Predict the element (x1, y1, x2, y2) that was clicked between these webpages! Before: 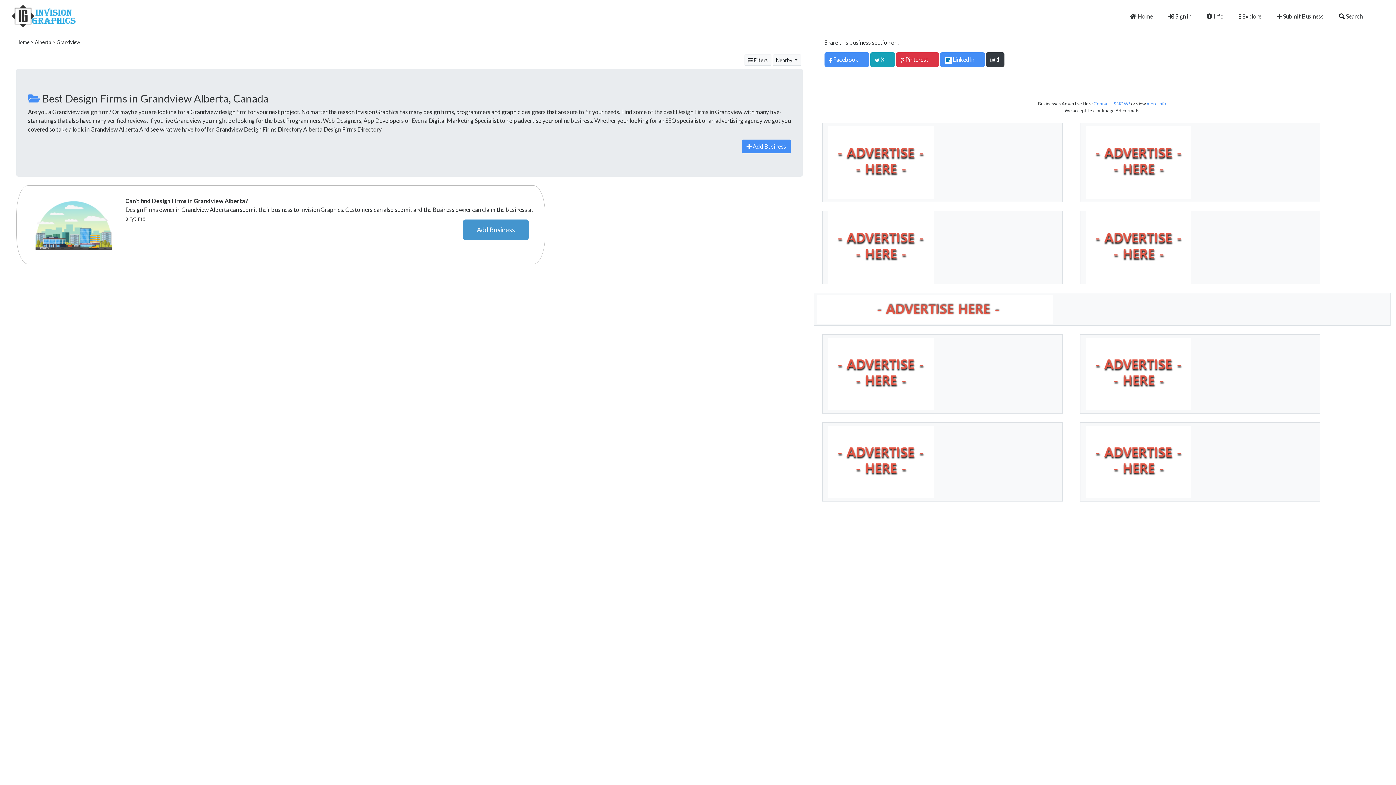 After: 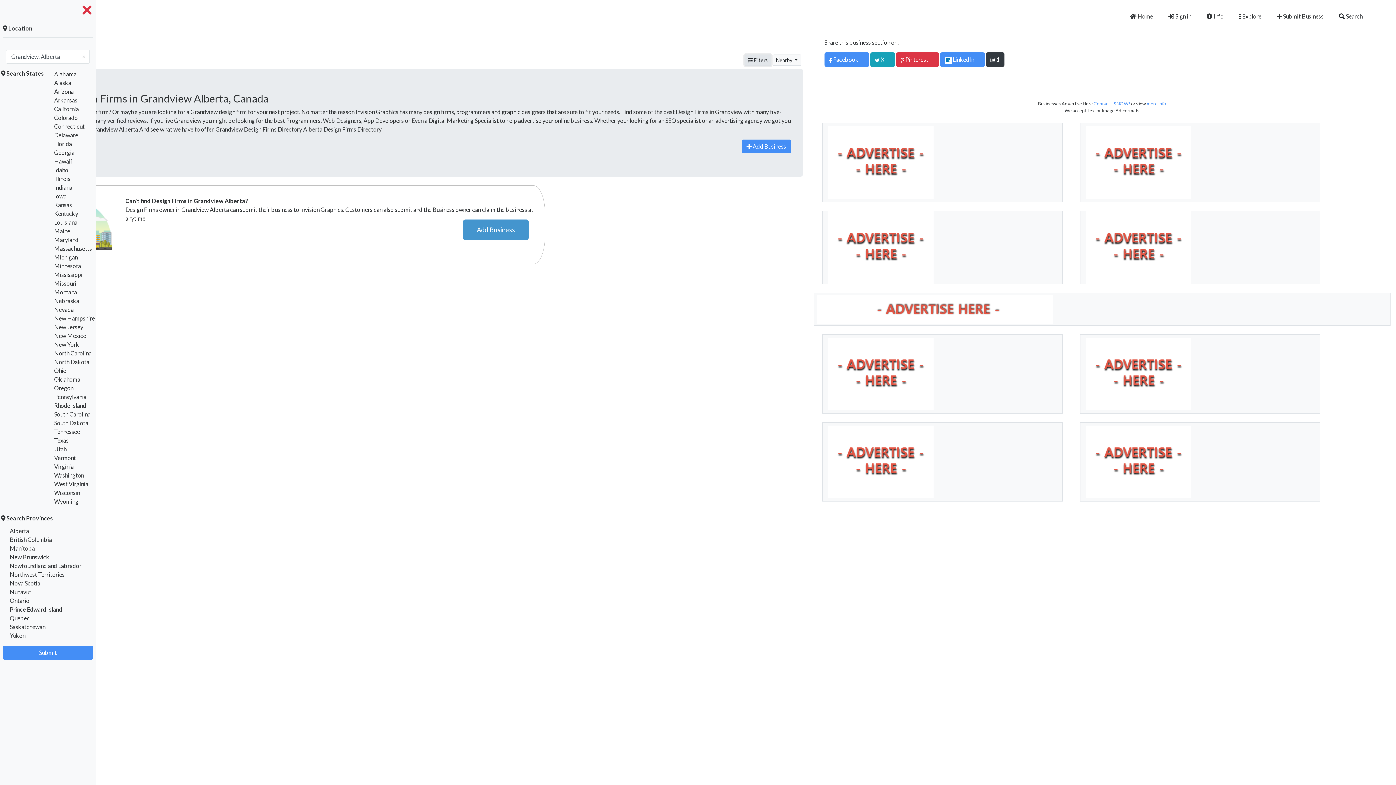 Action: bbox: (744, 54, 771, 65) label:  Filters